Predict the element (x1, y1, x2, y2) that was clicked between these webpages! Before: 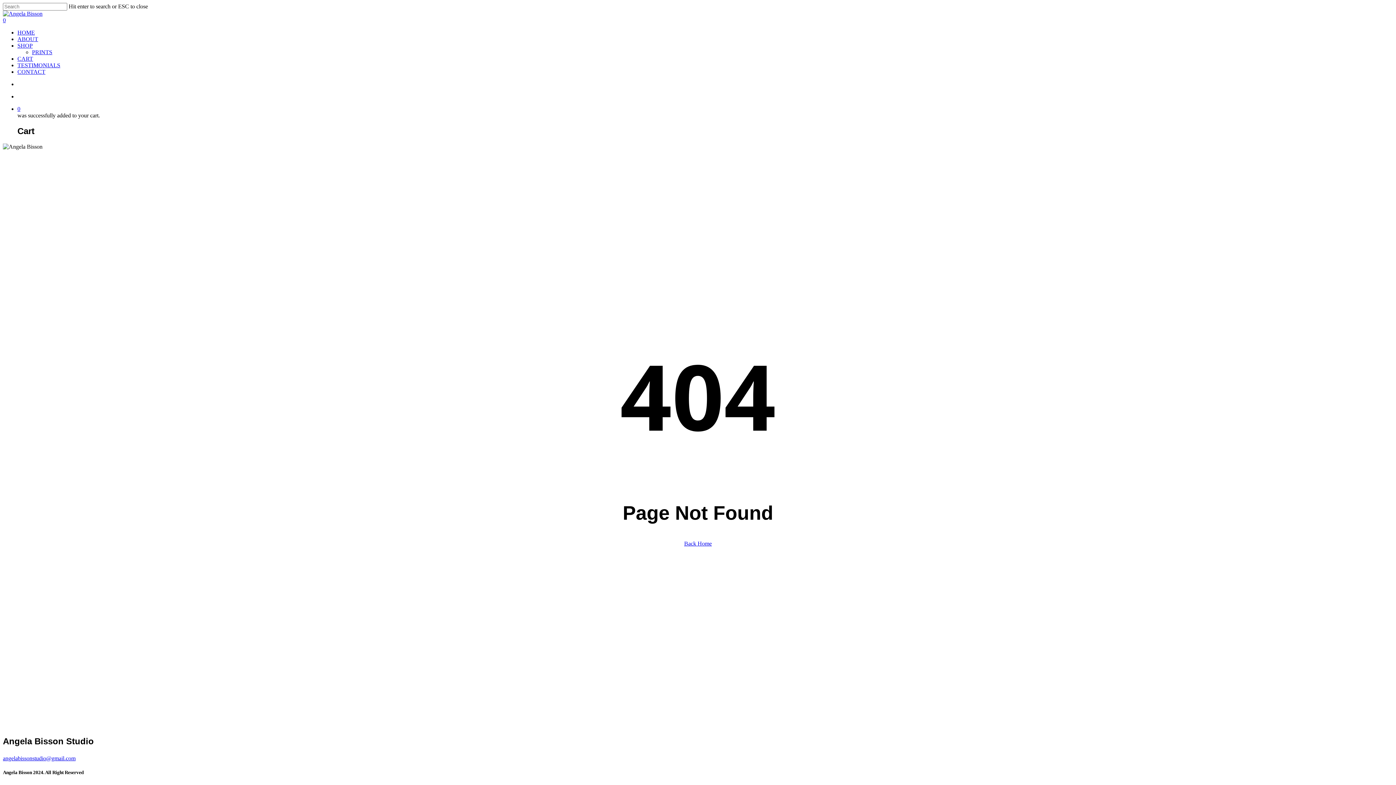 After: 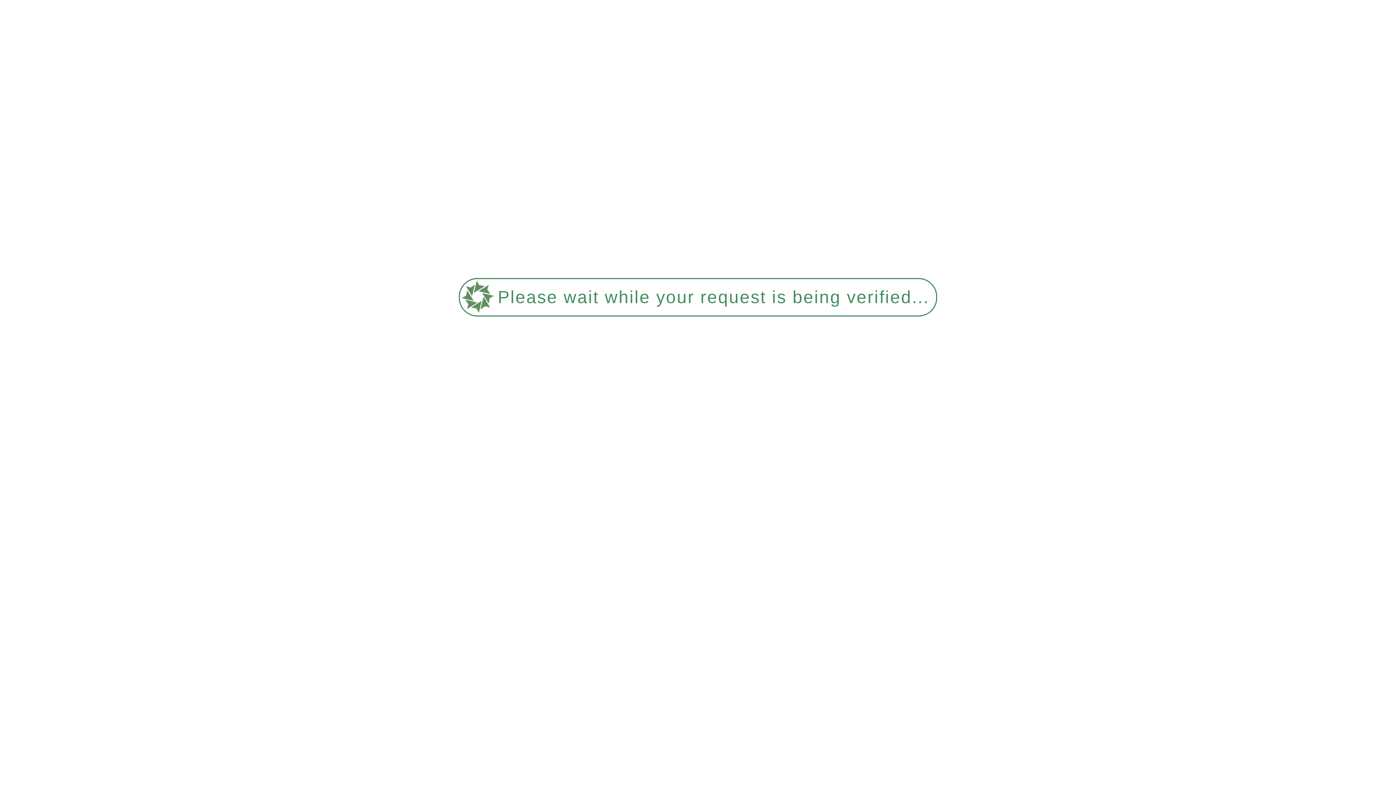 Action: bbox: (2, 10, 42, 16)